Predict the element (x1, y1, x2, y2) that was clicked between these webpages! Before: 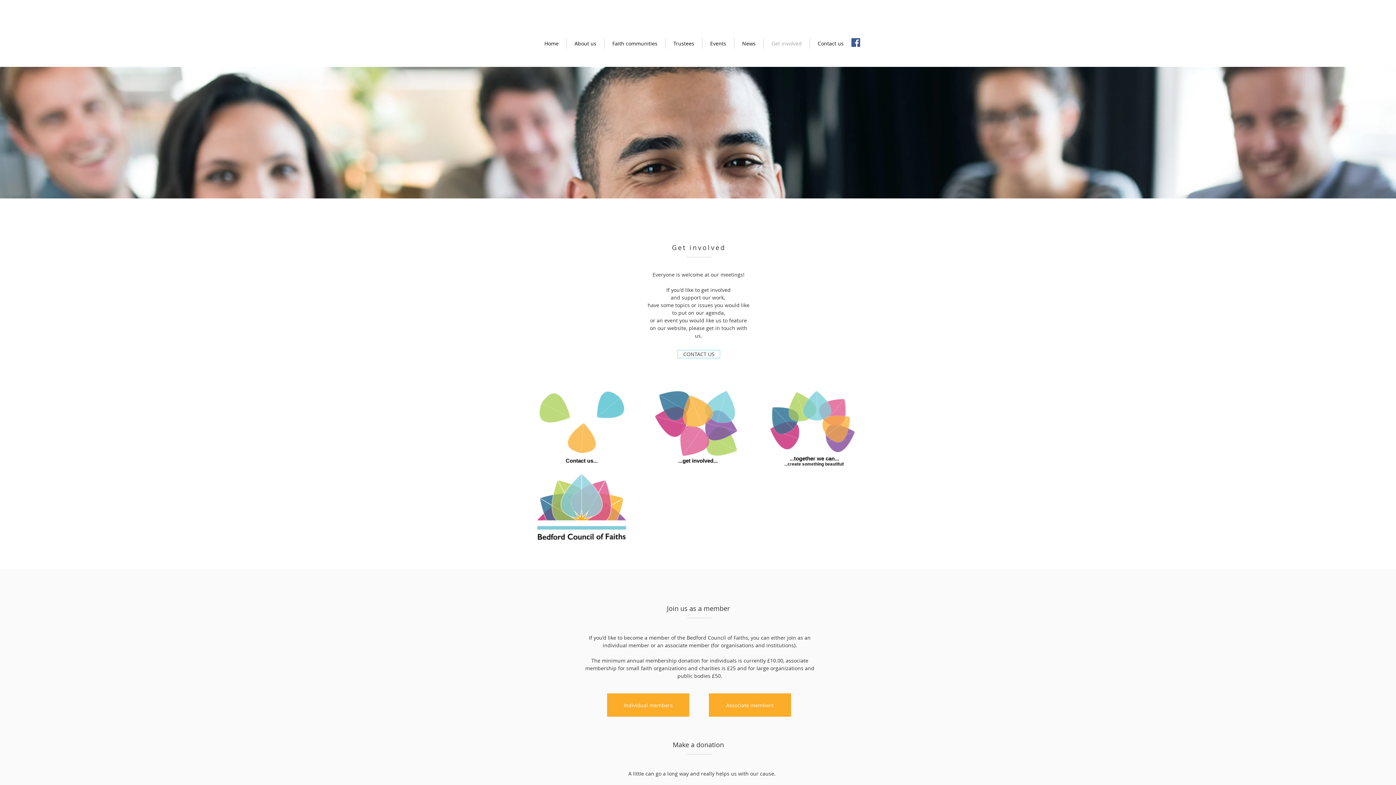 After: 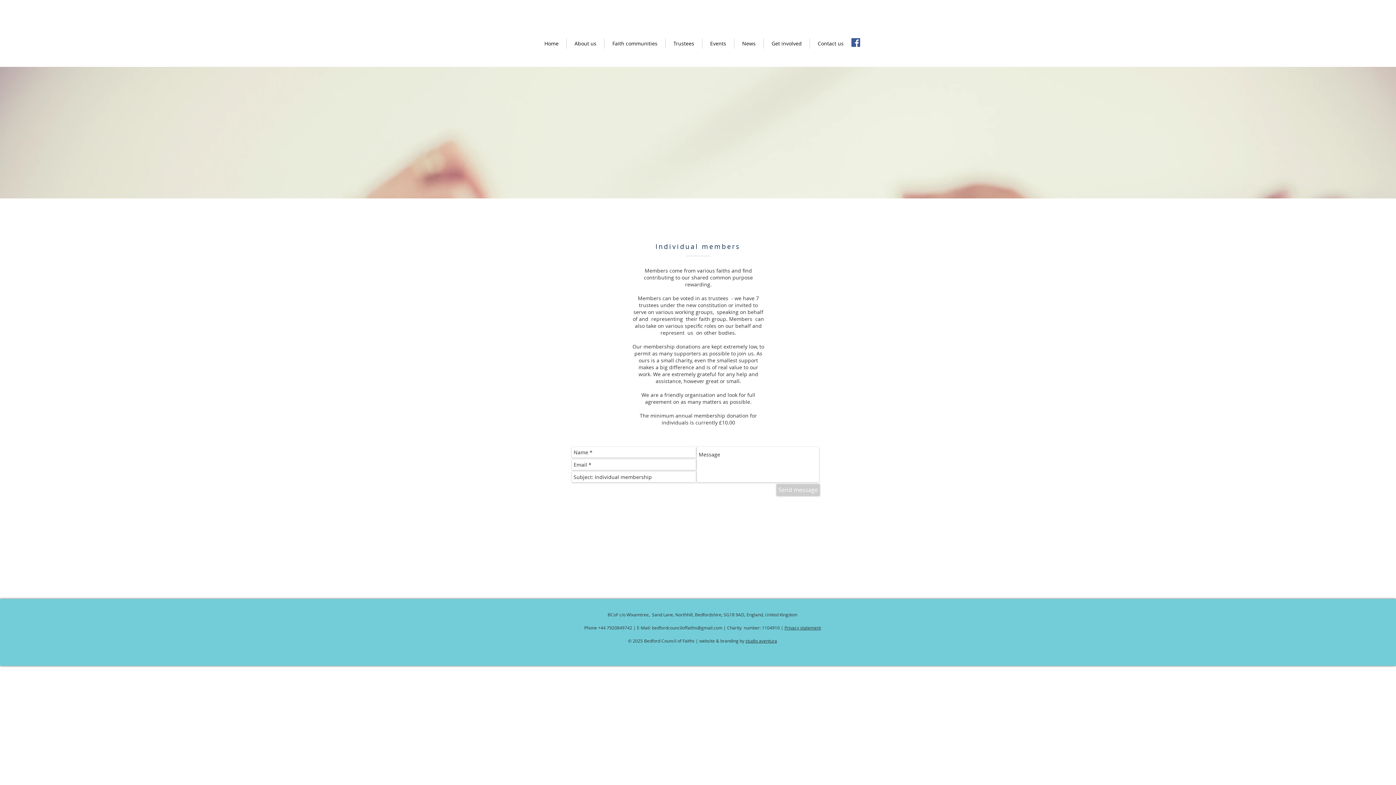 Action: label: Individual members bbox: (607, 693, 689, 717)